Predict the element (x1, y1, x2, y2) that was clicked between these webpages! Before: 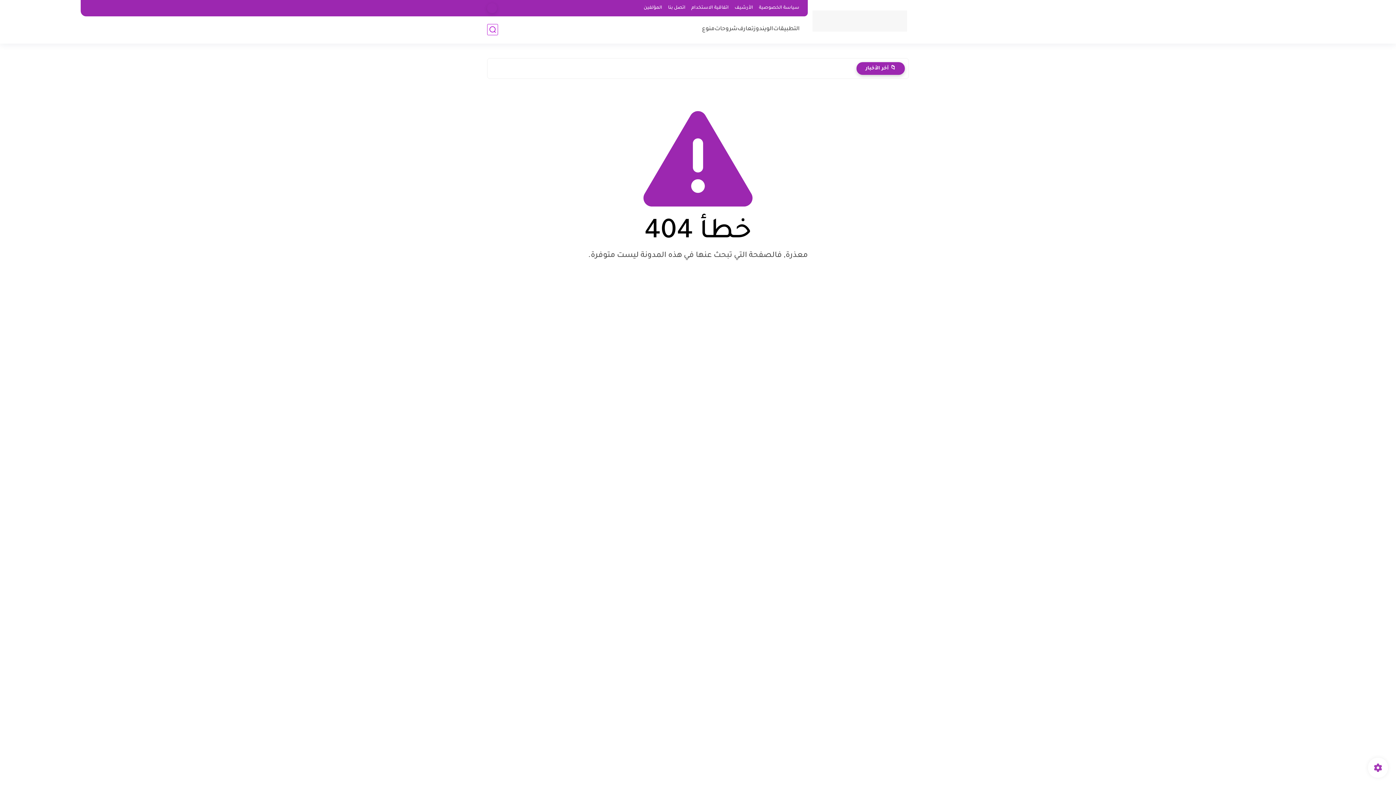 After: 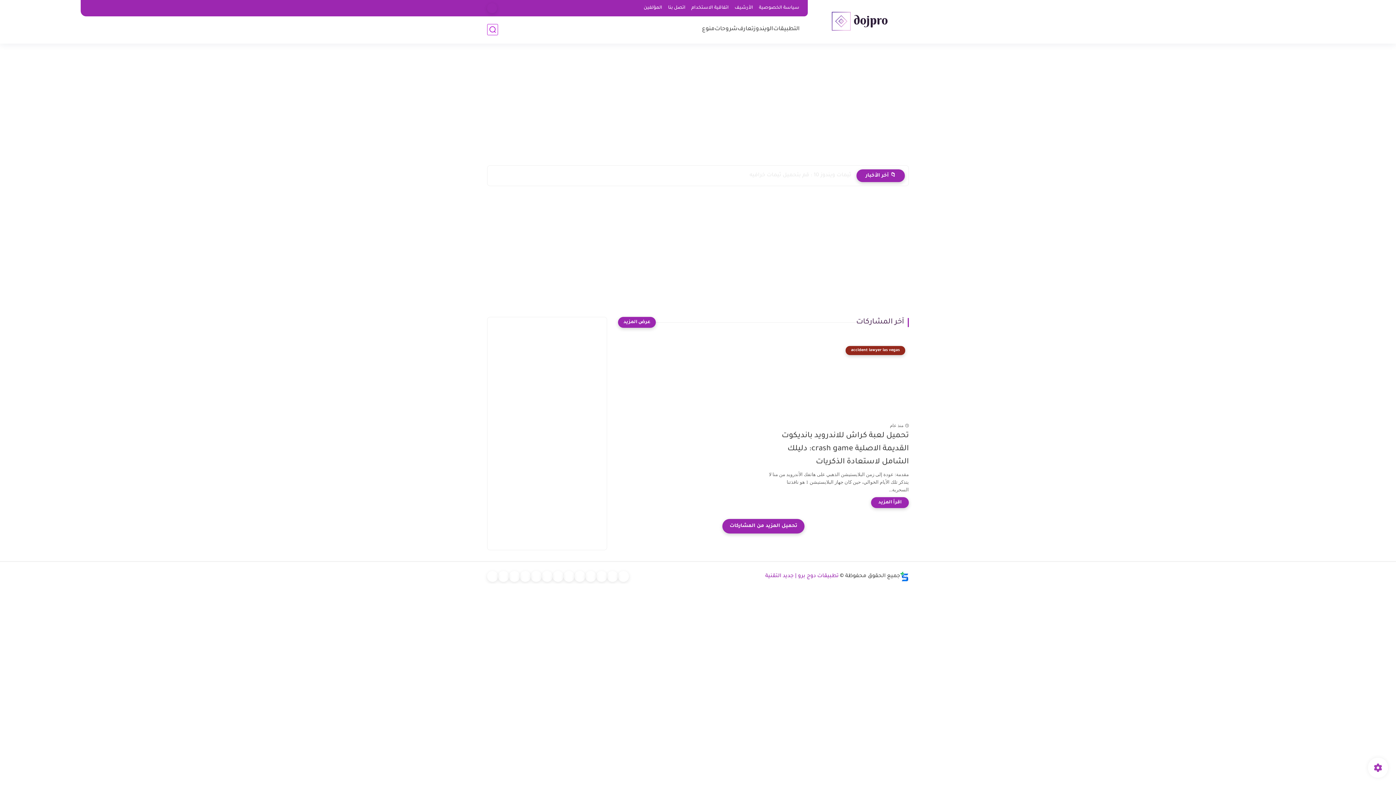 Action: bbox: (812, 10, 907, 31)